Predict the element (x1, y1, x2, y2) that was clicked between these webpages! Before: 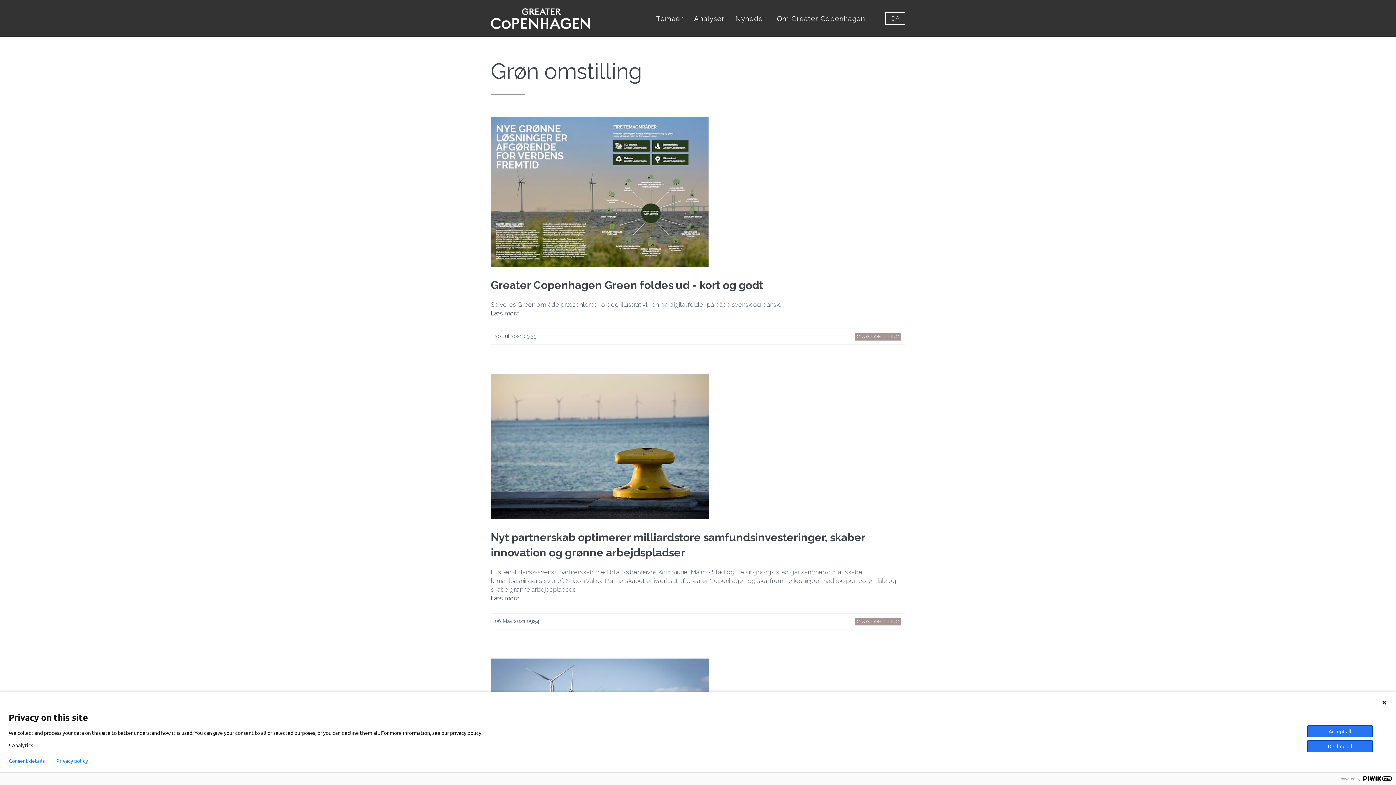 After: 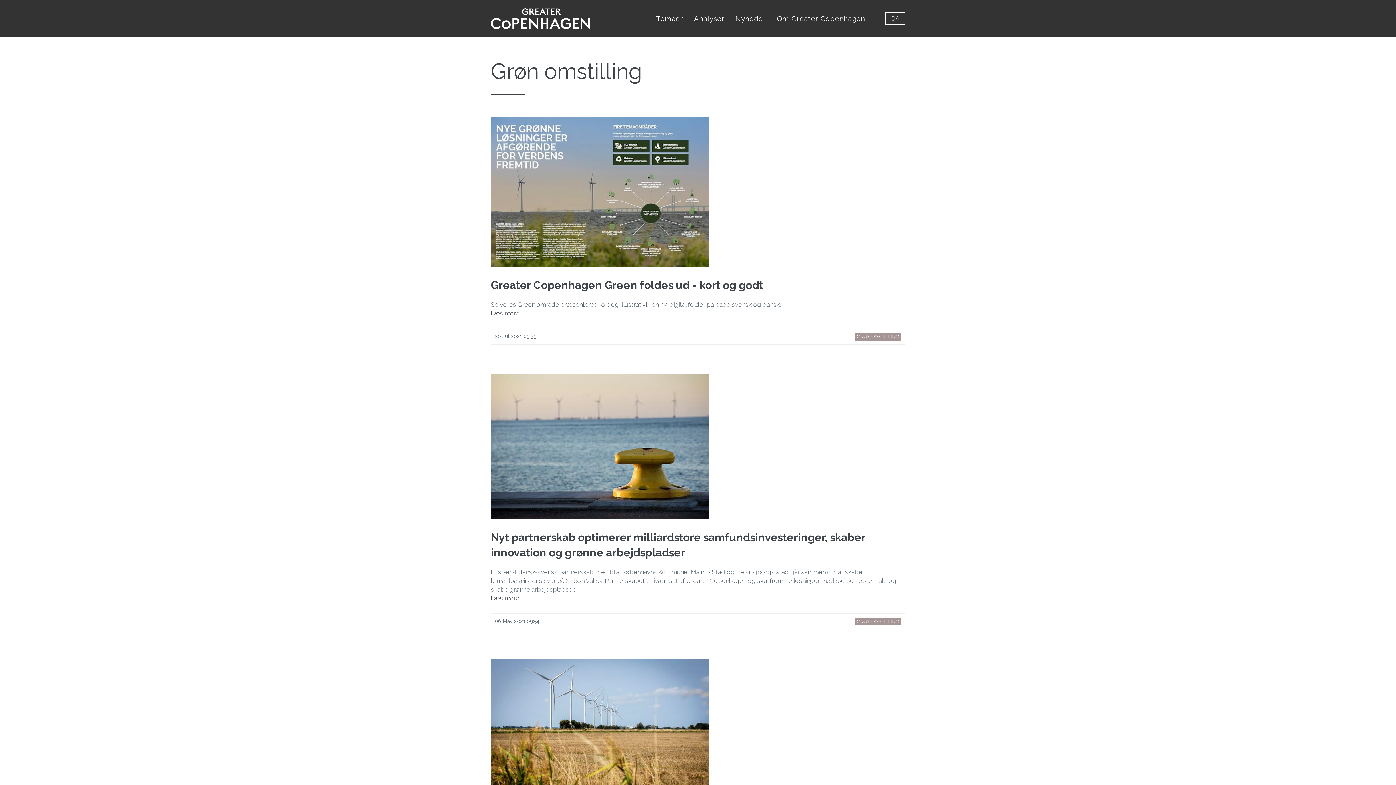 Action: label: Accept all bbox: (1307, 725, 1373, 737)